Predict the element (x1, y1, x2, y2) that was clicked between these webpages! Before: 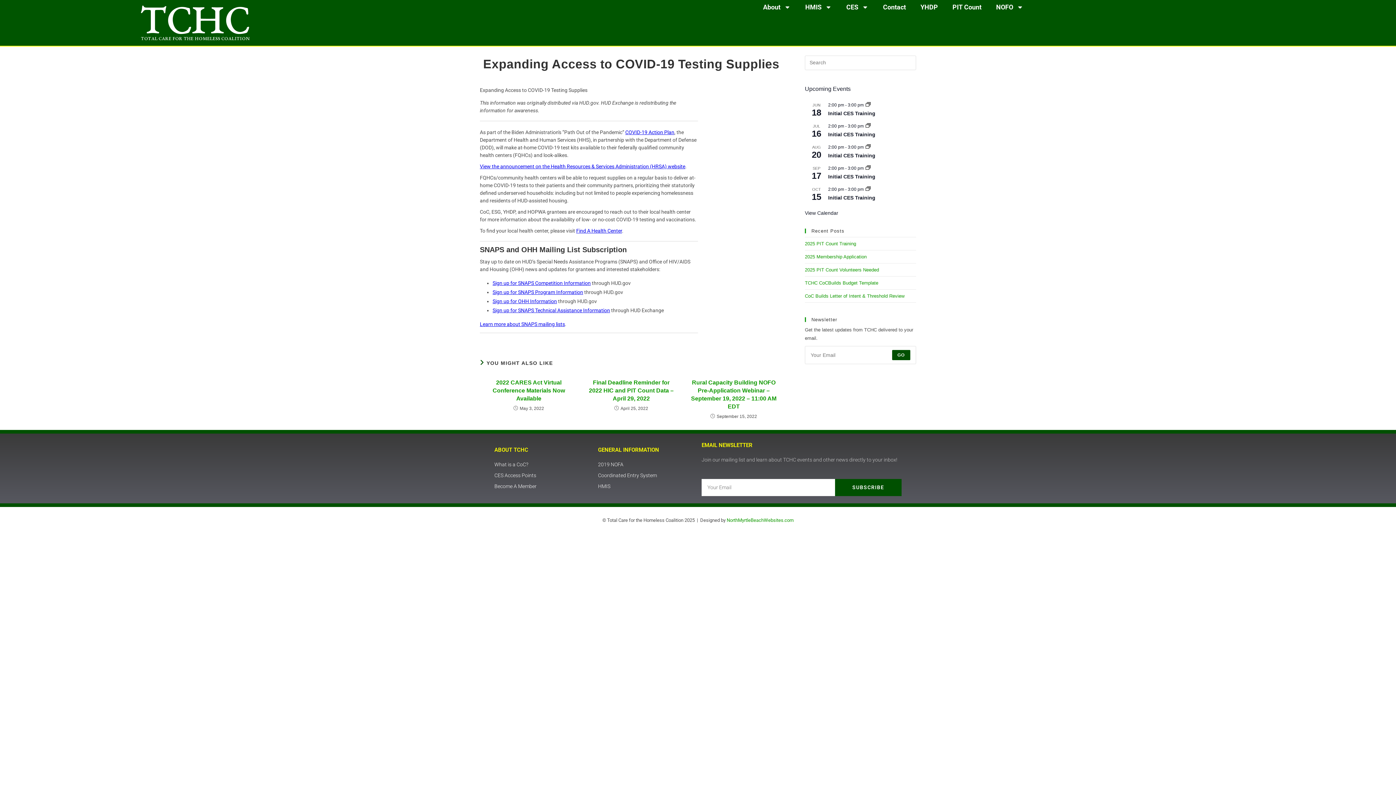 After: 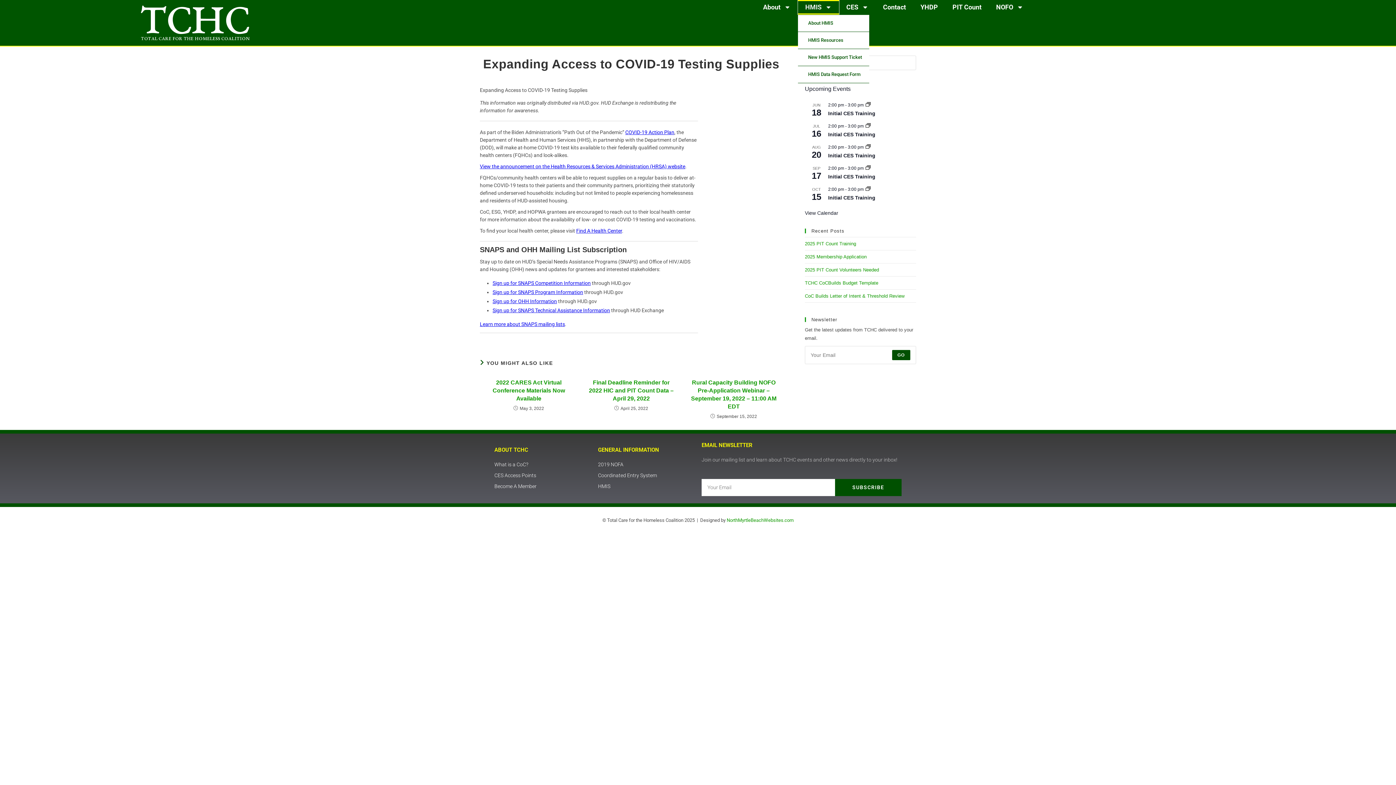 Action: label: HMIS bbox: (798, 0, 839, 14)